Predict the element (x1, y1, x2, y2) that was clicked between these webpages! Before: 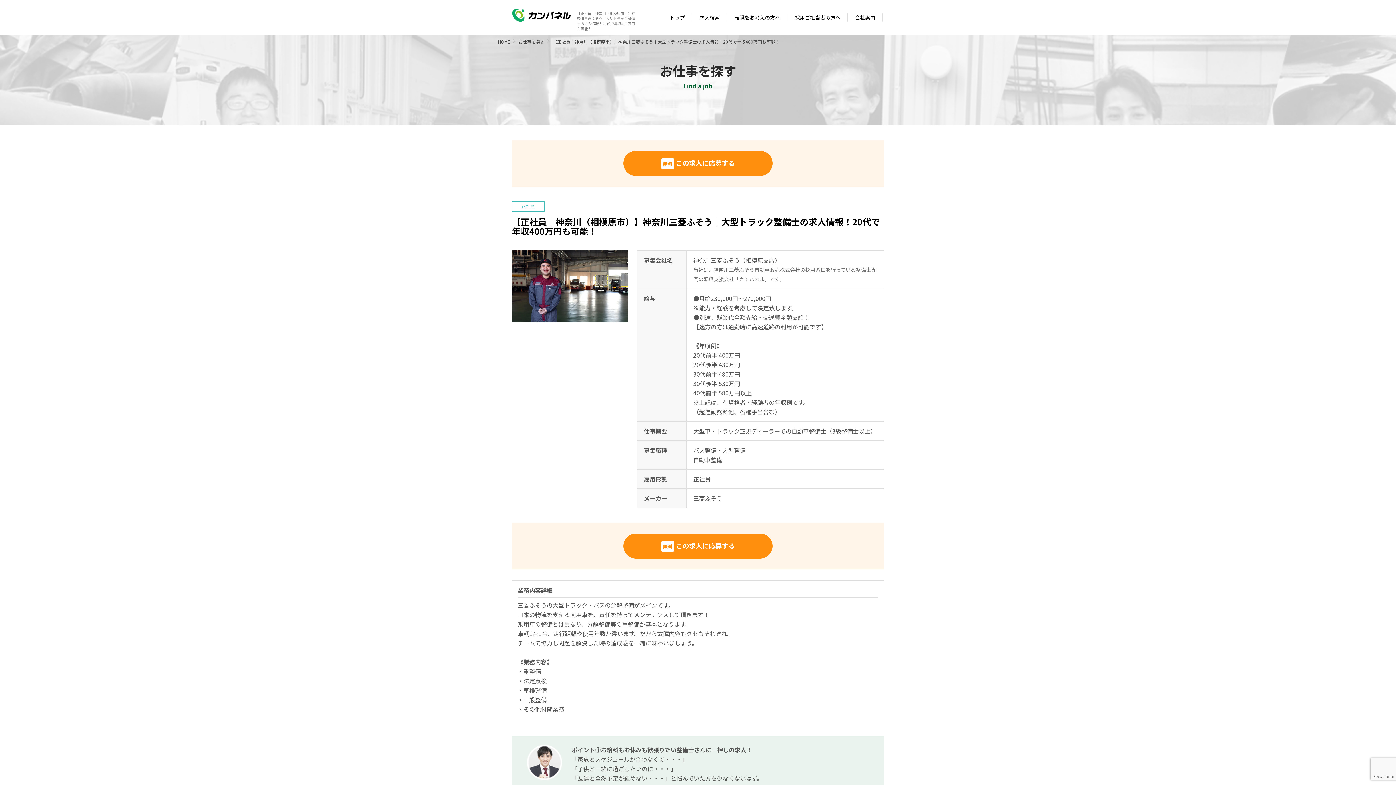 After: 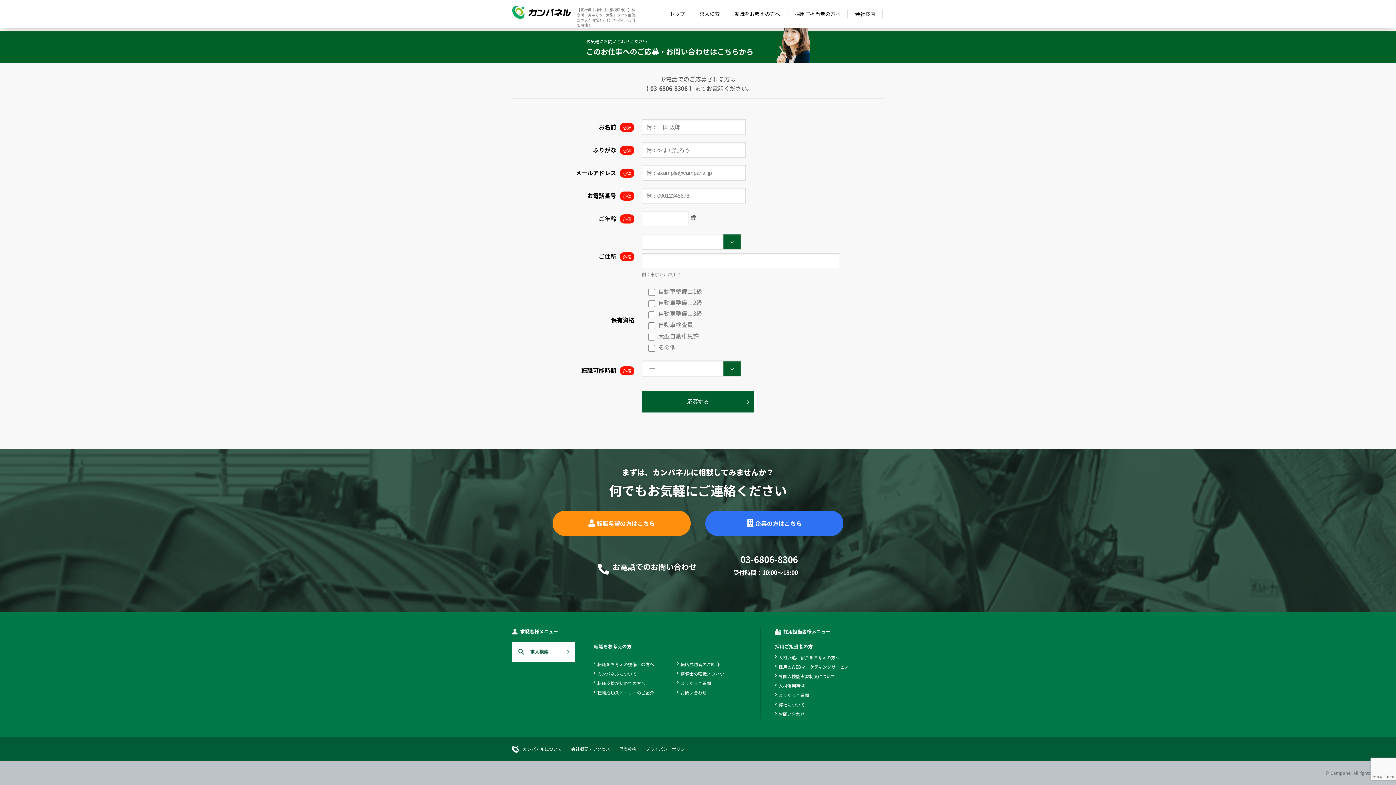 Action: label: 無料この求人に応募する bbox: (623, 533, 772, 558)